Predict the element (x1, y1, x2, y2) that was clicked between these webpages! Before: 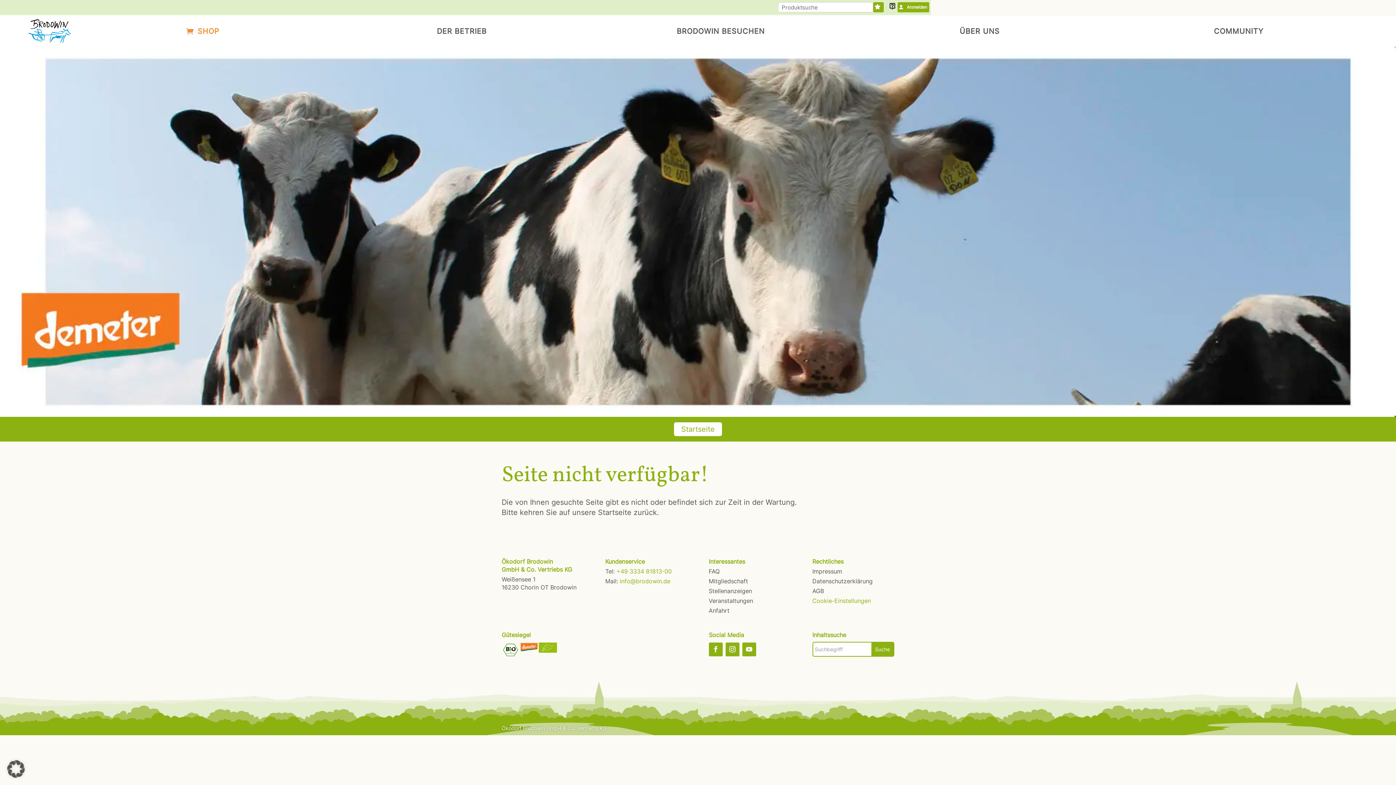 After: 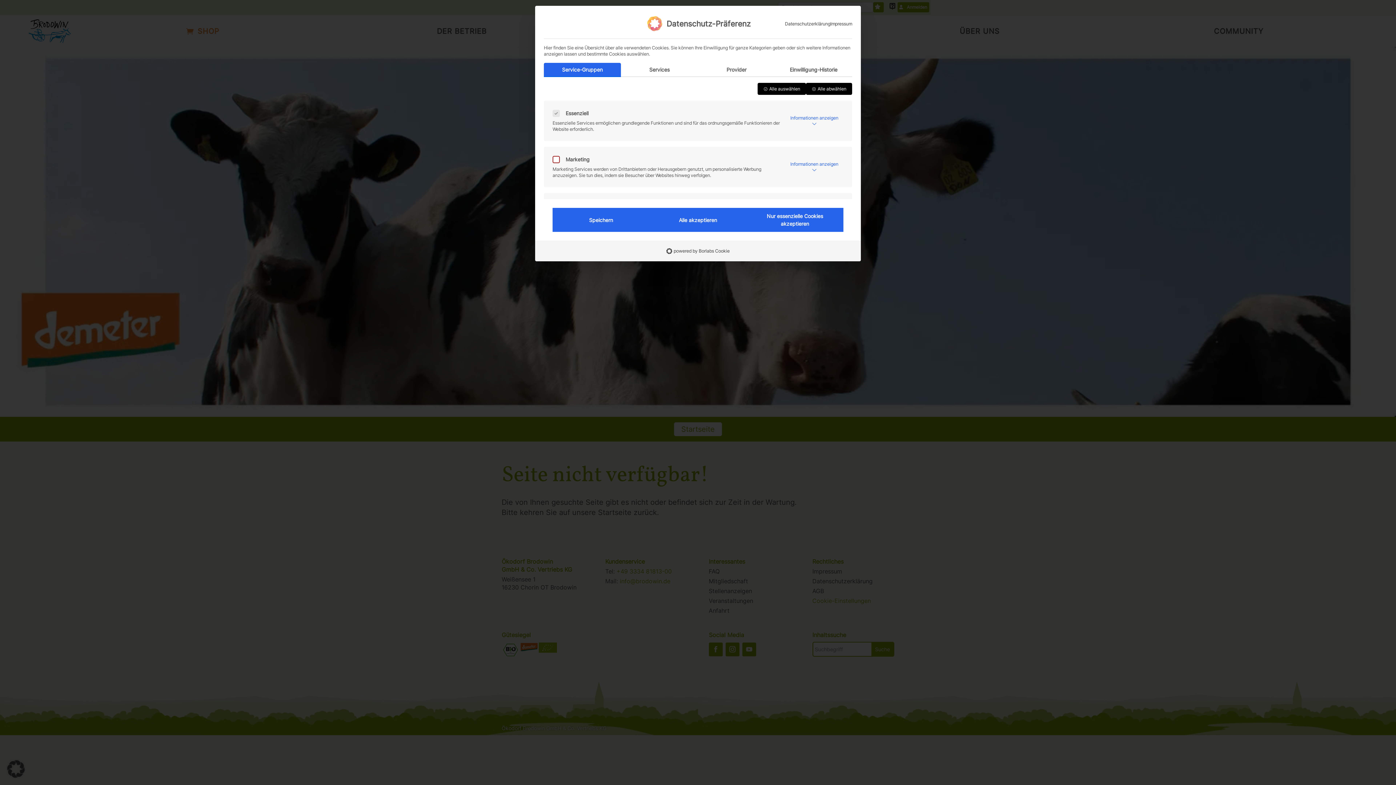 Action: label: Dialog Datenschutz-Präferenz öffnen bbox: (0, 753, 32, 785)